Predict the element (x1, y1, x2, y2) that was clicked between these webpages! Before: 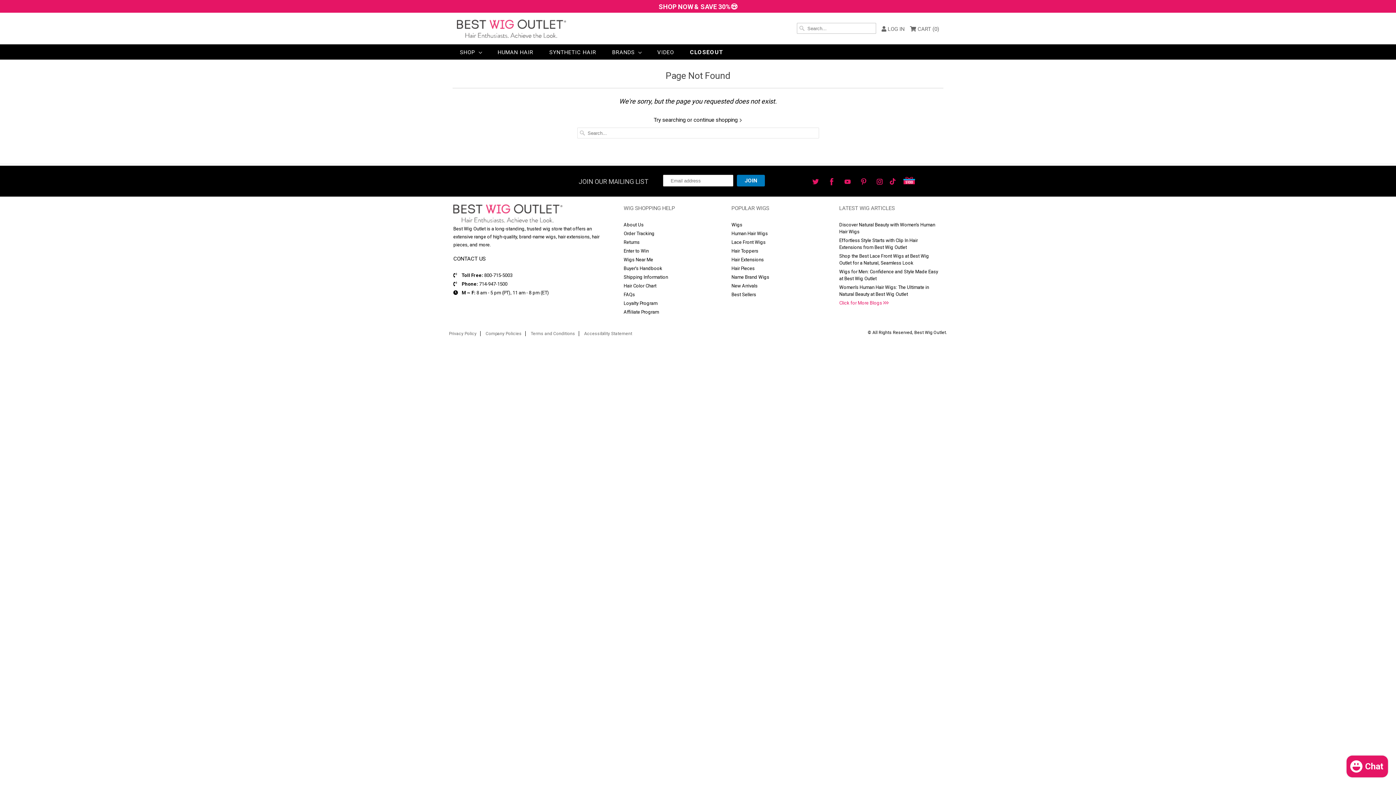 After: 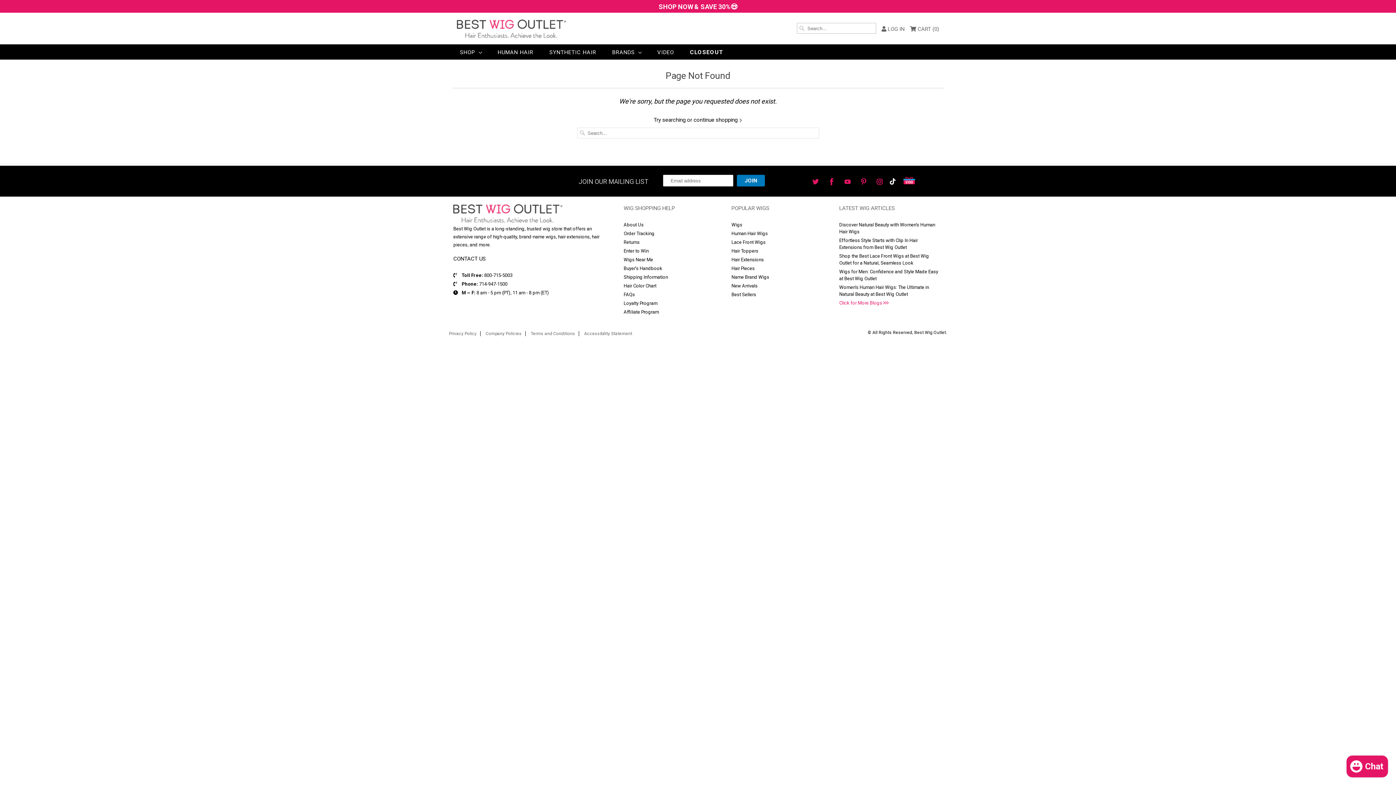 Action: bbox: (889, 177, 896, 185)